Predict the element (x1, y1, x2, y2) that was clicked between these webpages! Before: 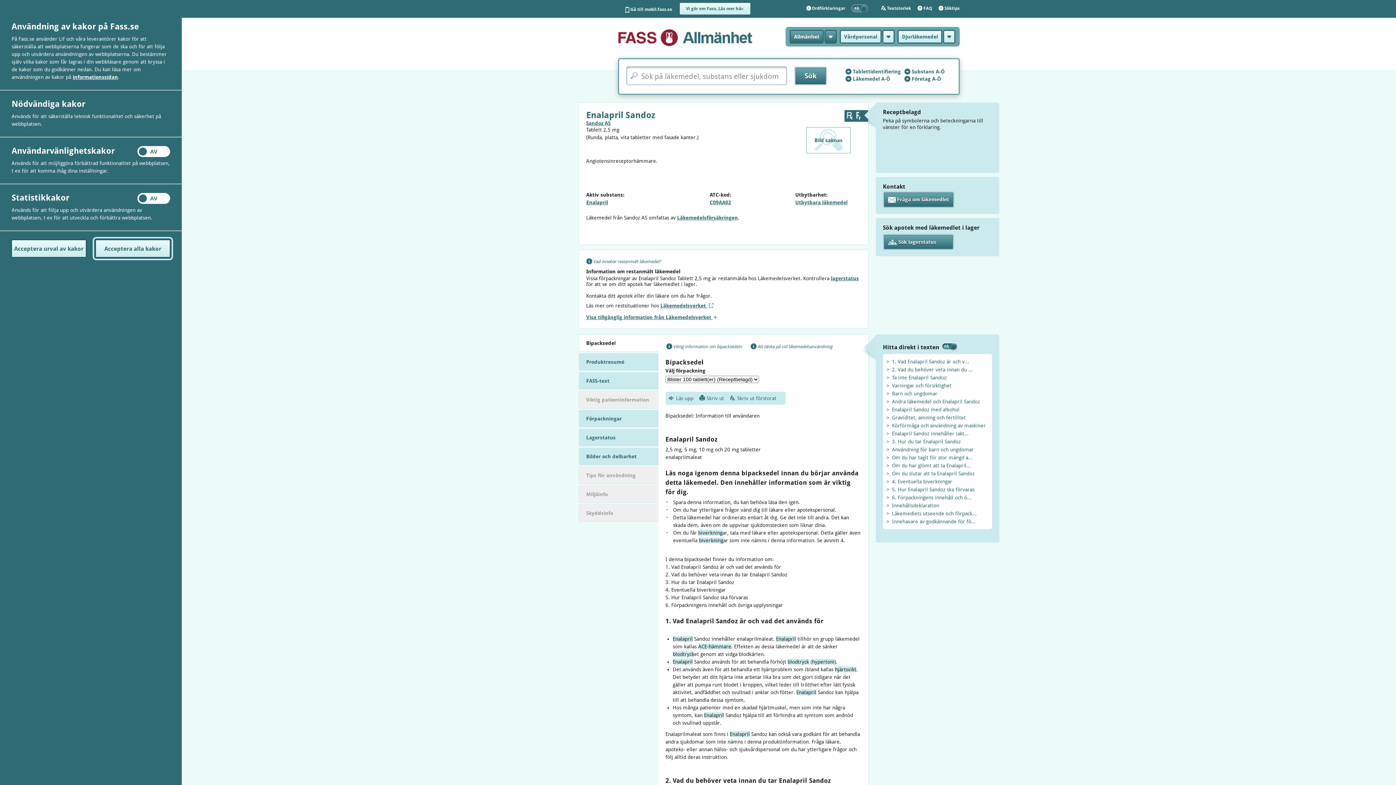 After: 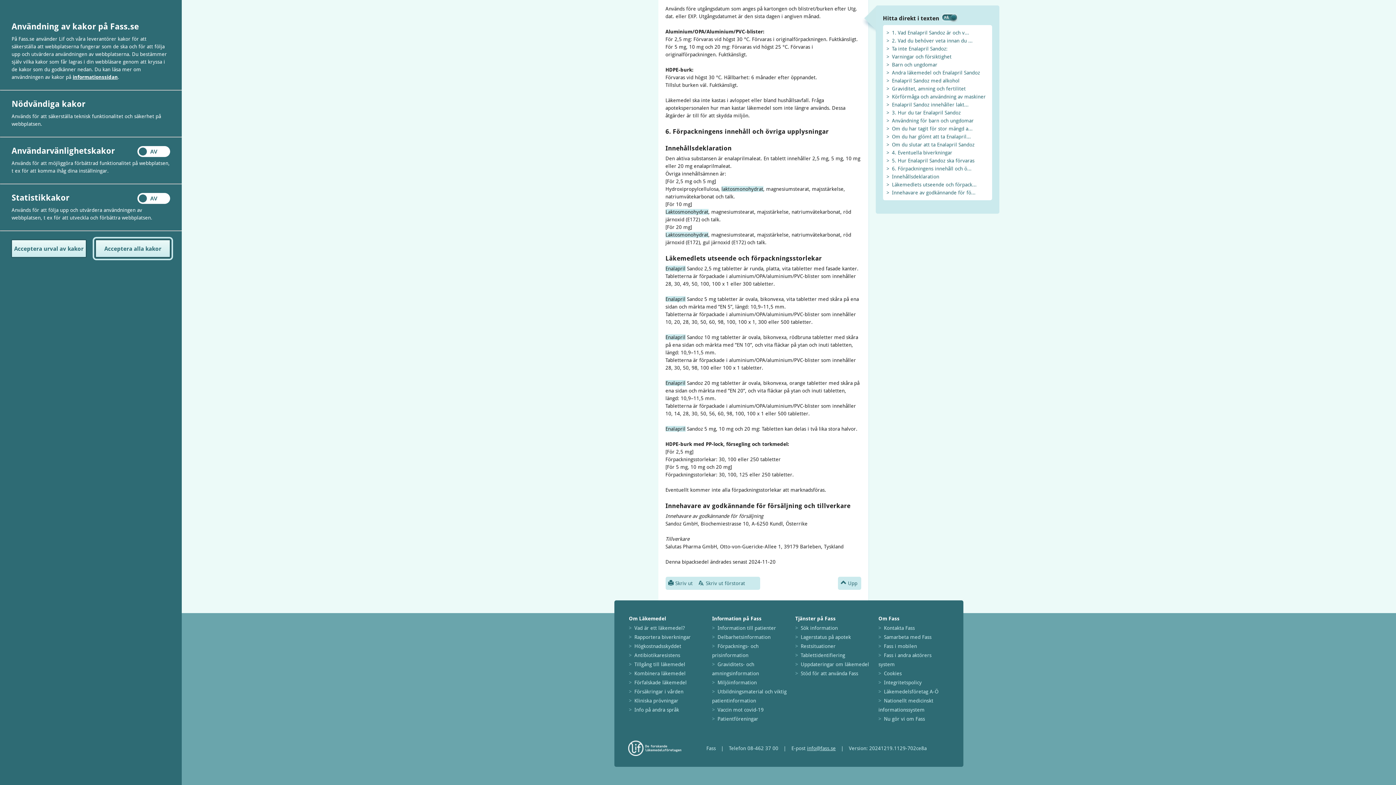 Action: bbox: (892, 494, 971, 500) label: 6. Förpackningens innehåll och ö...